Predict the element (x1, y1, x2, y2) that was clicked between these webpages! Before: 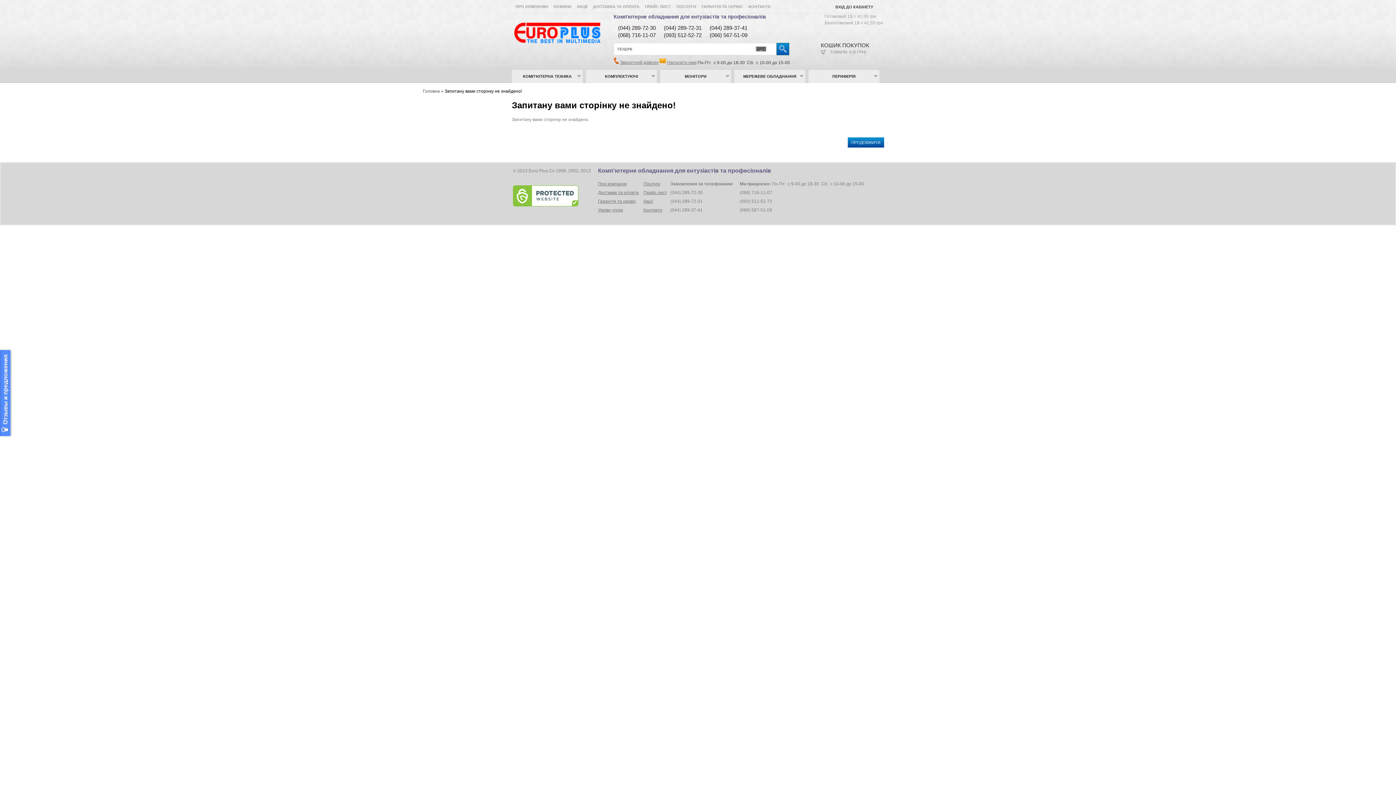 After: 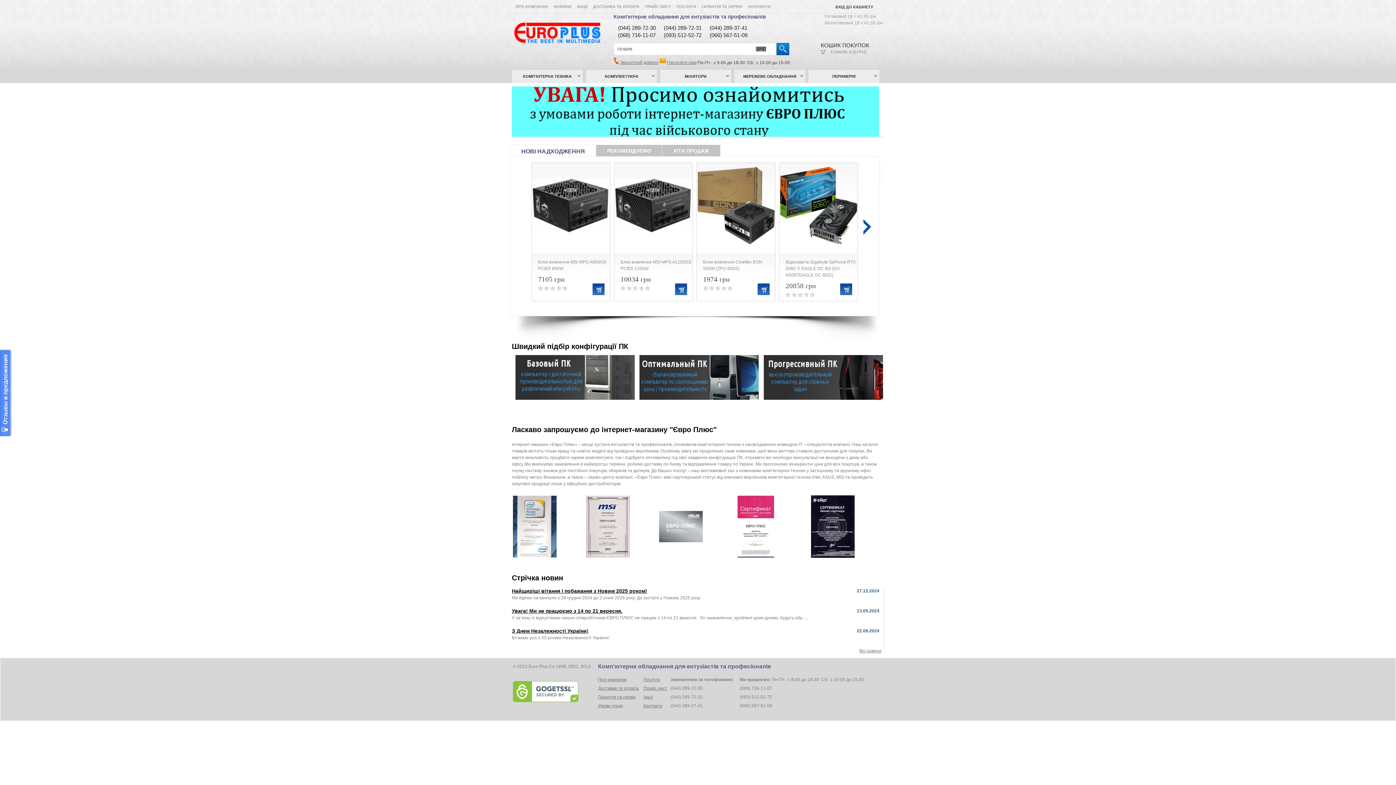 Action: bbox: (848, 137, 884, 147) label: ПРОДОВЖИТИ